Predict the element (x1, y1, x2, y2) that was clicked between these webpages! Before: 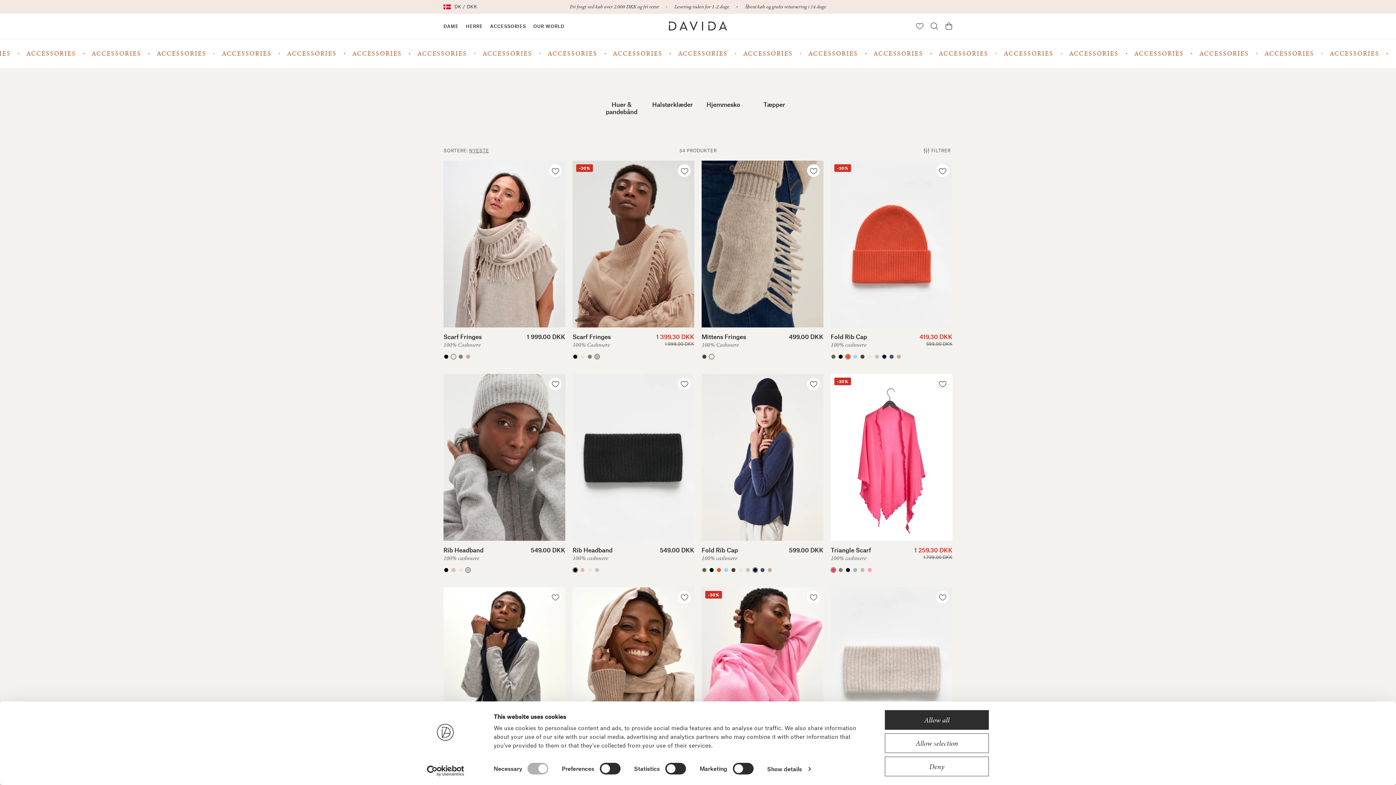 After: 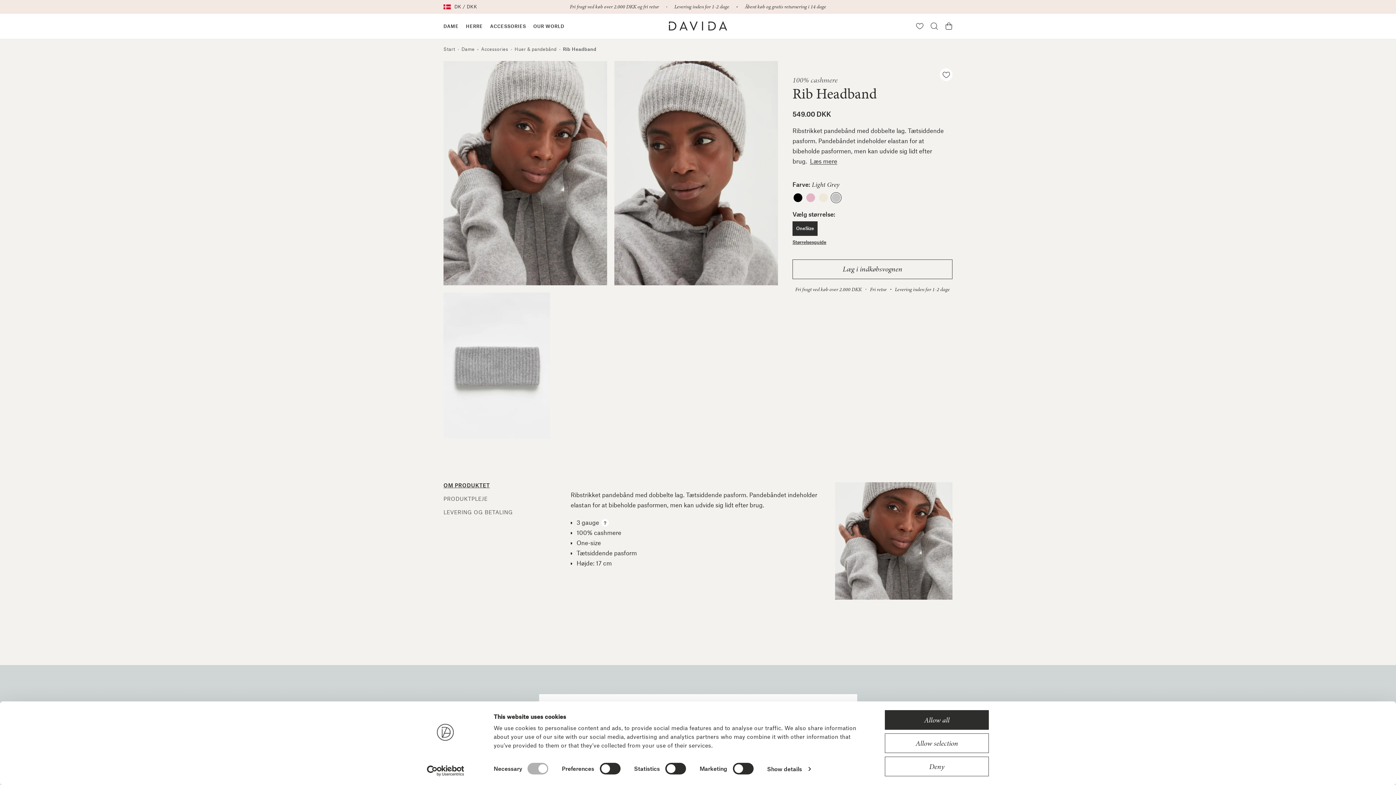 Action: bbox: (443, 546, 483, 553) label: Rib Headband